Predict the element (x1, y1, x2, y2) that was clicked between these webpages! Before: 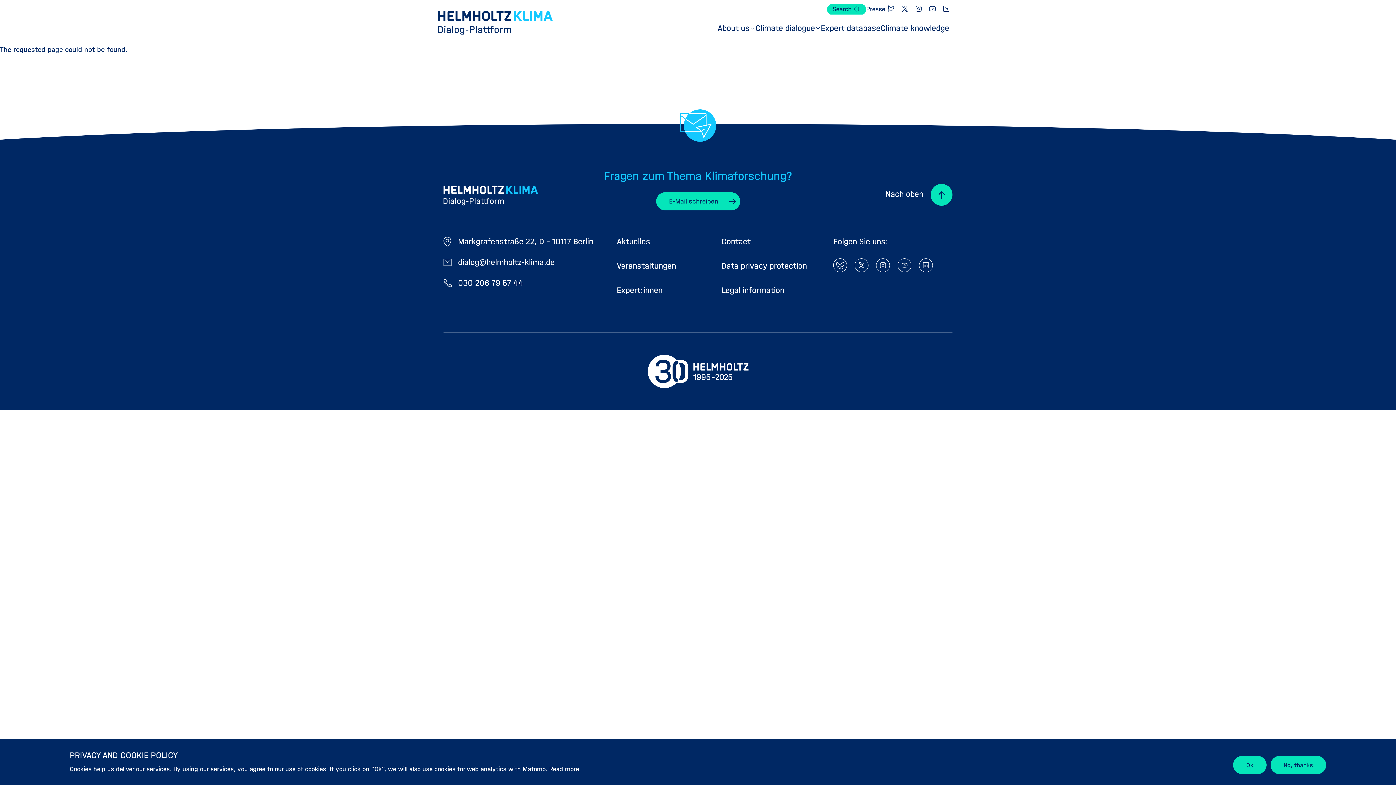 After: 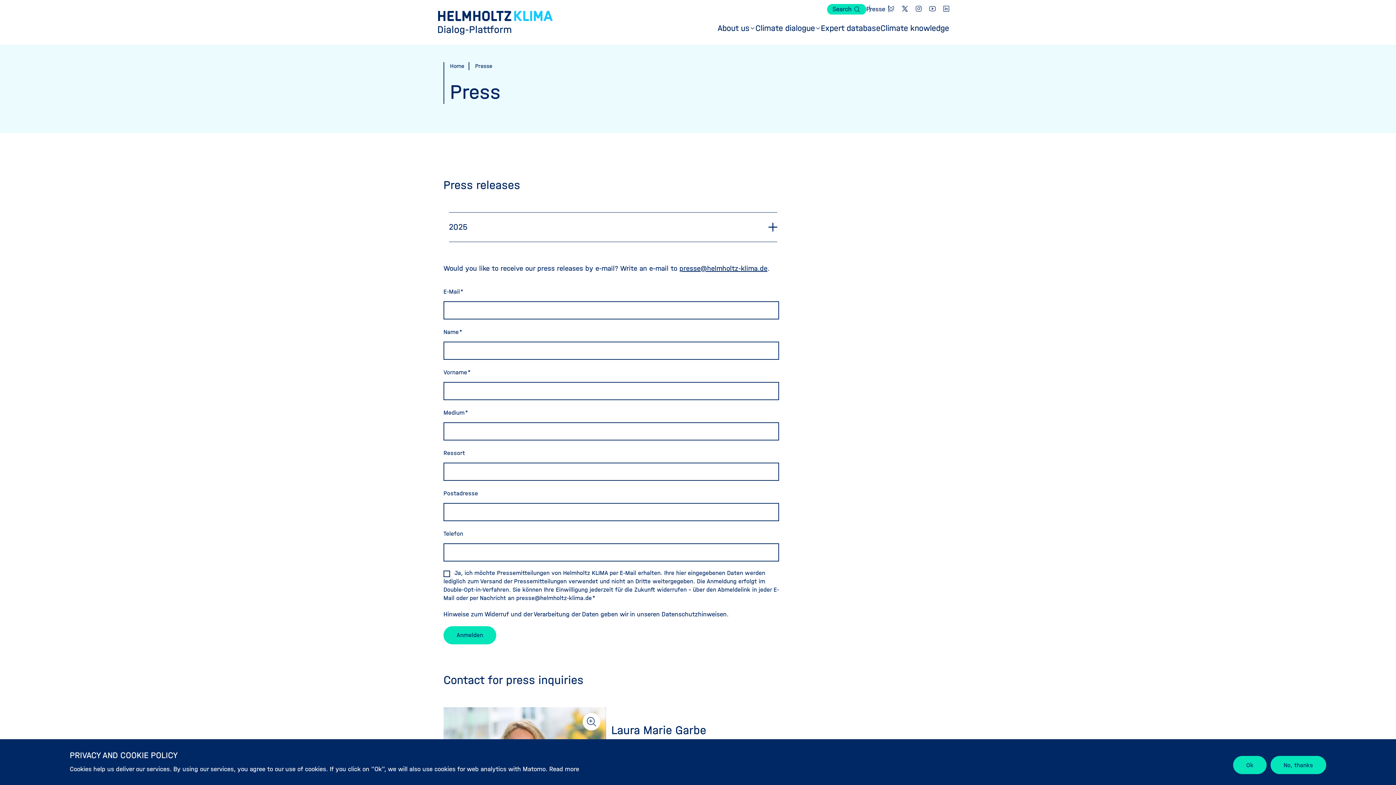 Action: label: Presse bbox: (866, 5, 885, 13)